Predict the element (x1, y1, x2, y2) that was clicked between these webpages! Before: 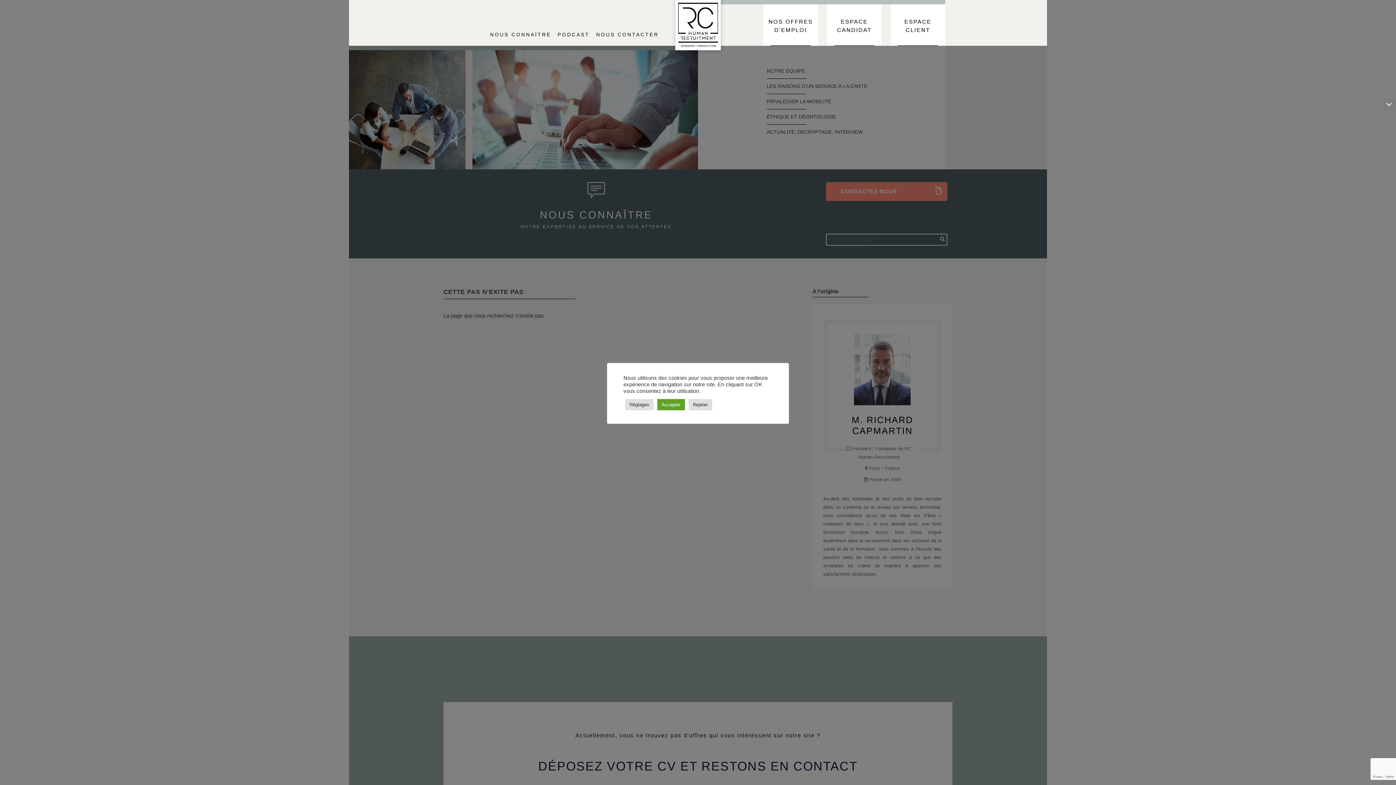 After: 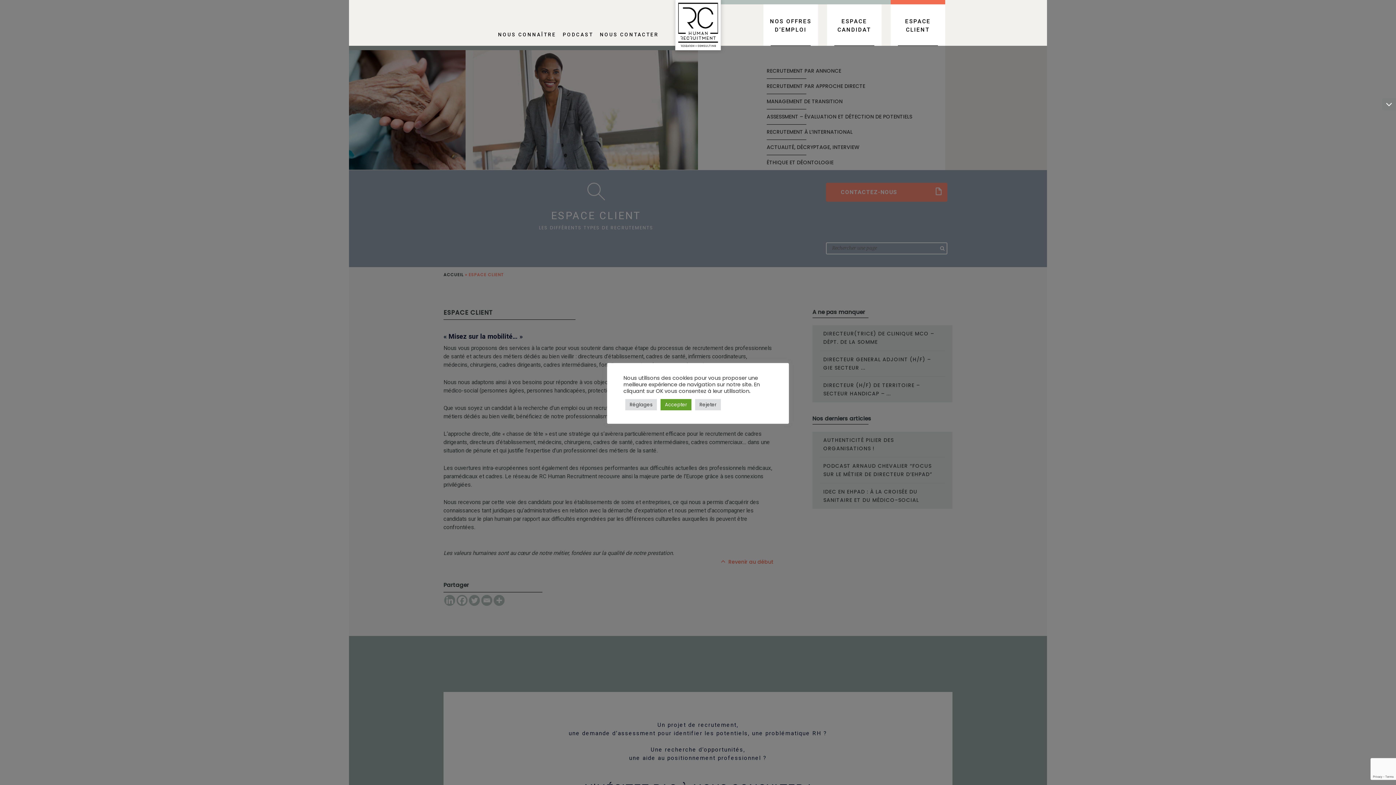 Action: bbox: (890, 0, 945, 45) label: ESPACE CLIENT